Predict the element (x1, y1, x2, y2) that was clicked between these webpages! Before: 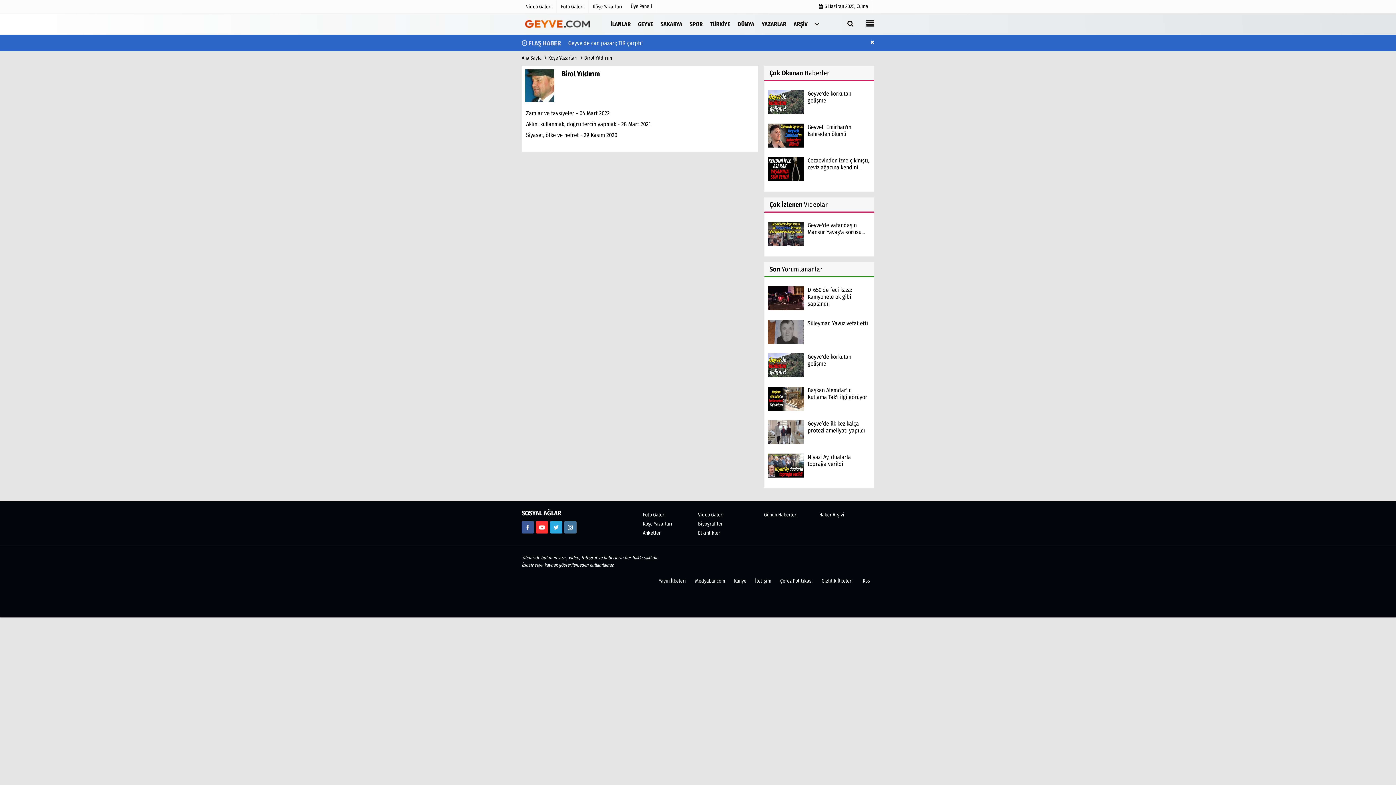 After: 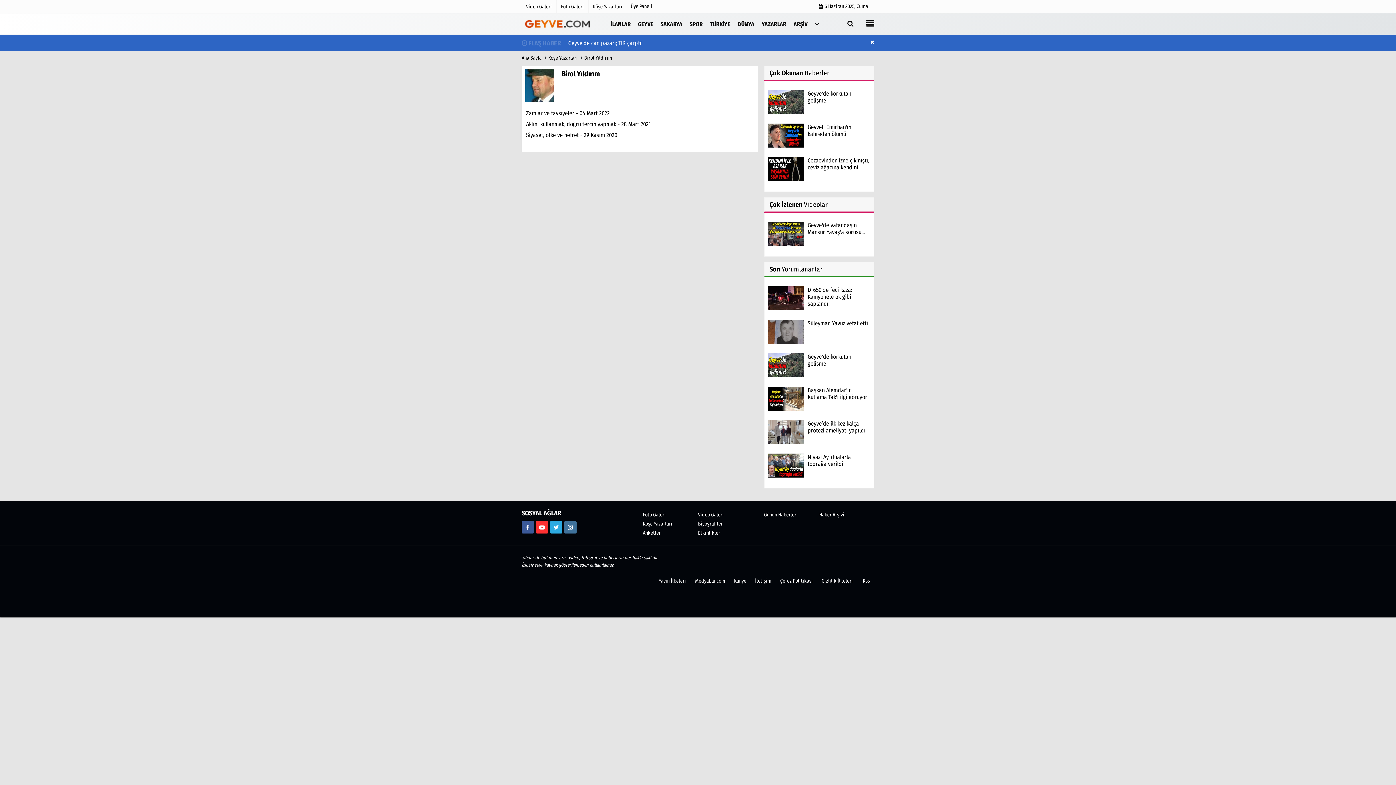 Action: label: Foto Galeri bbox: (556, 3, 588, 9)